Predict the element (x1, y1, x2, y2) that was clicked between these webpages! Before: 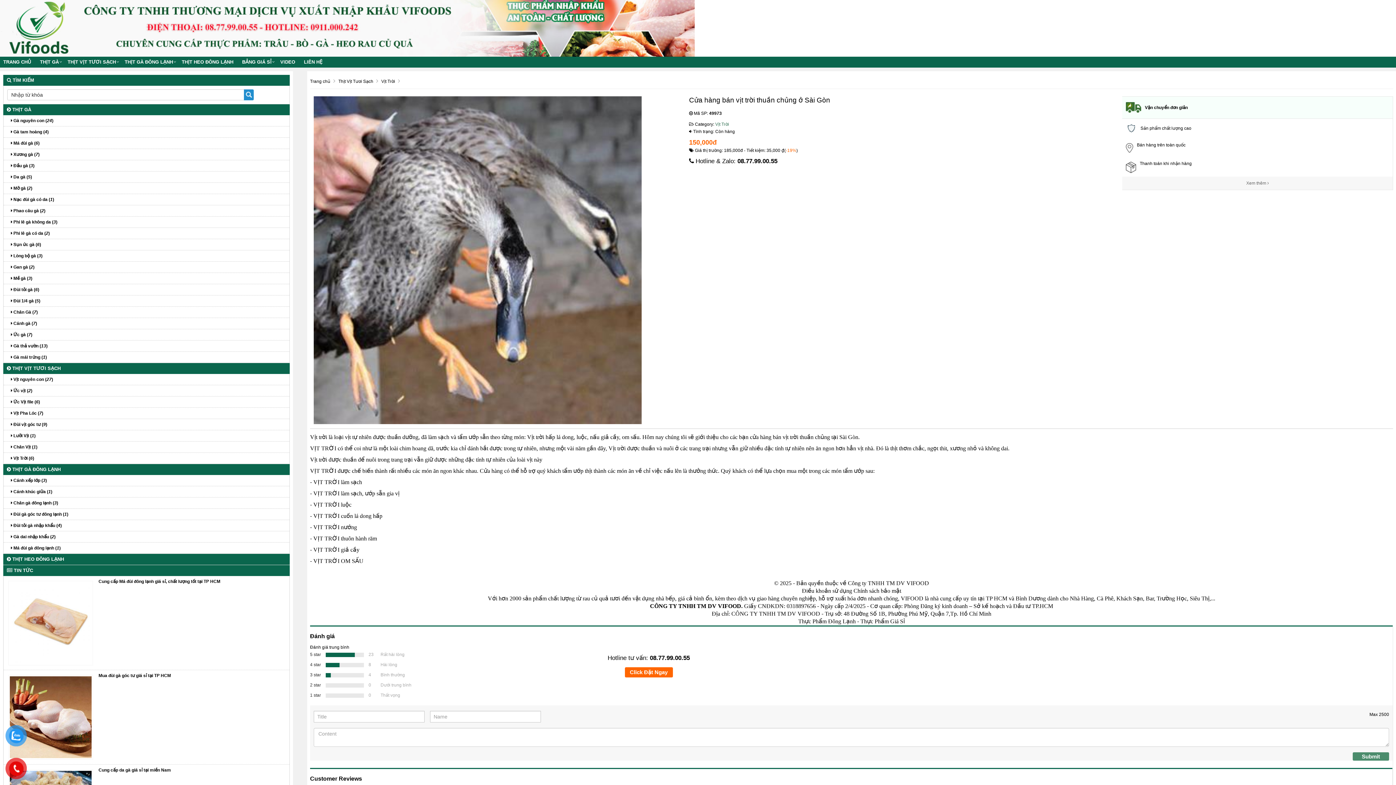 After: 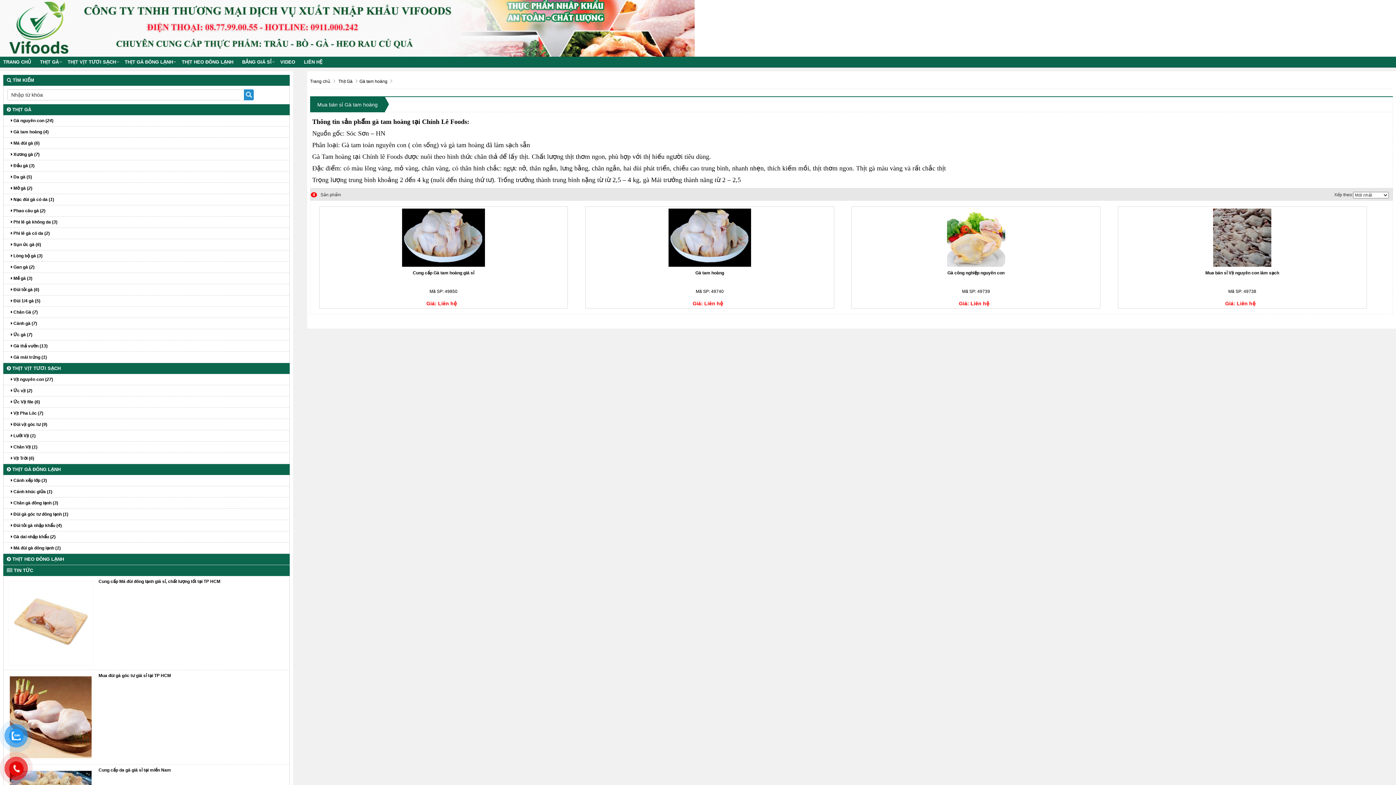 Action: bbox: (3, 126, 289, 137) label:  Gà tam hoàng (4)